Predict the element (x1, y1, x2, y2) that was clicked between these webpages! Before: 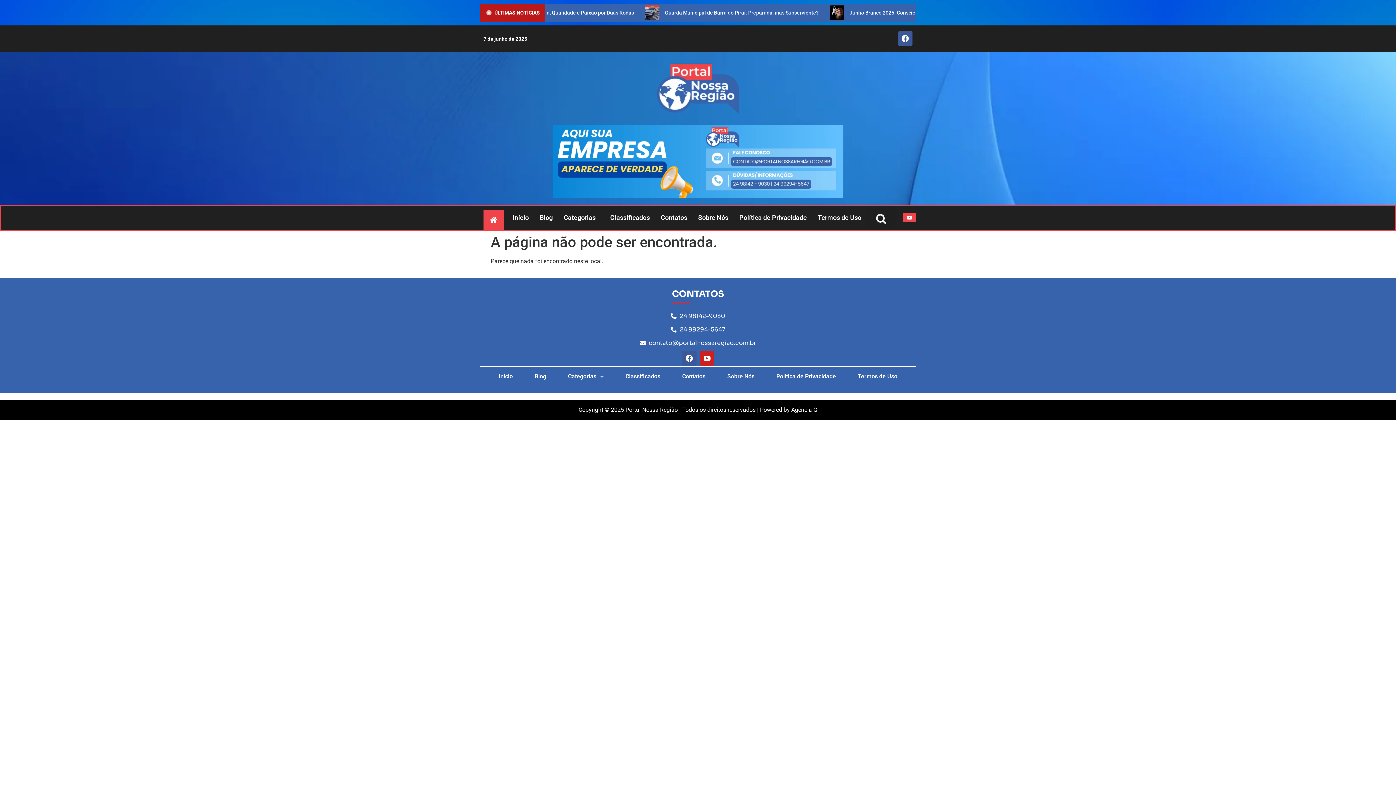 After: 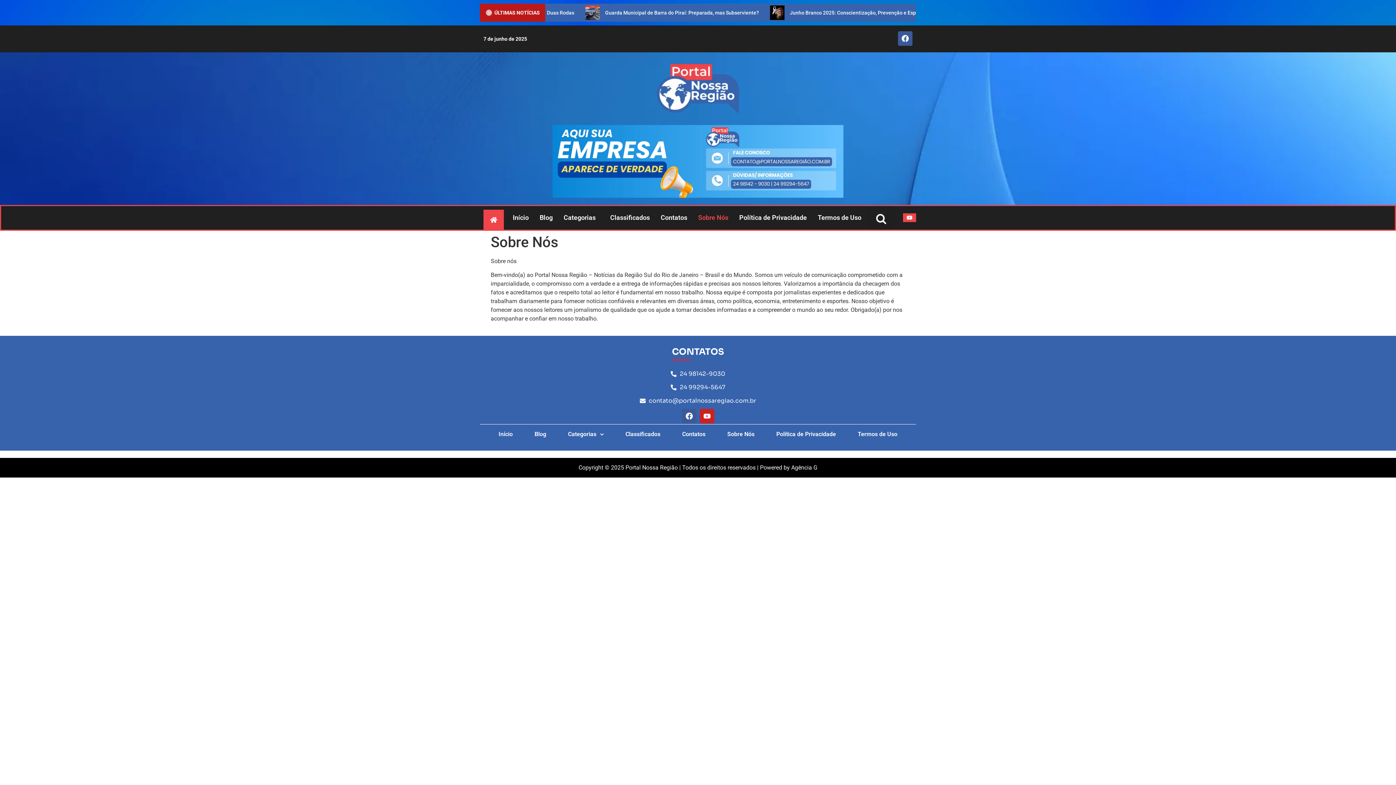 Action: bbox: (716, 367, 765, 385) label: Sobre Nós